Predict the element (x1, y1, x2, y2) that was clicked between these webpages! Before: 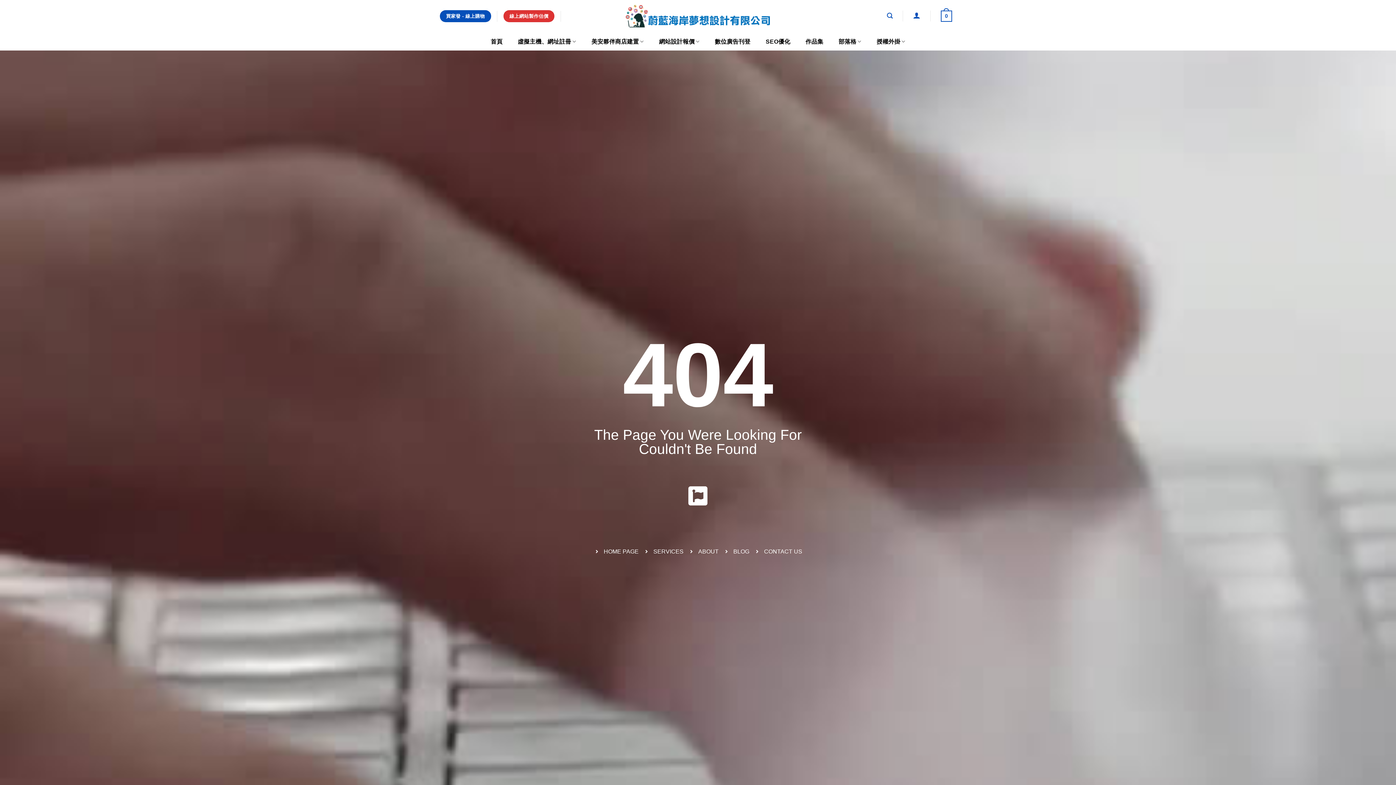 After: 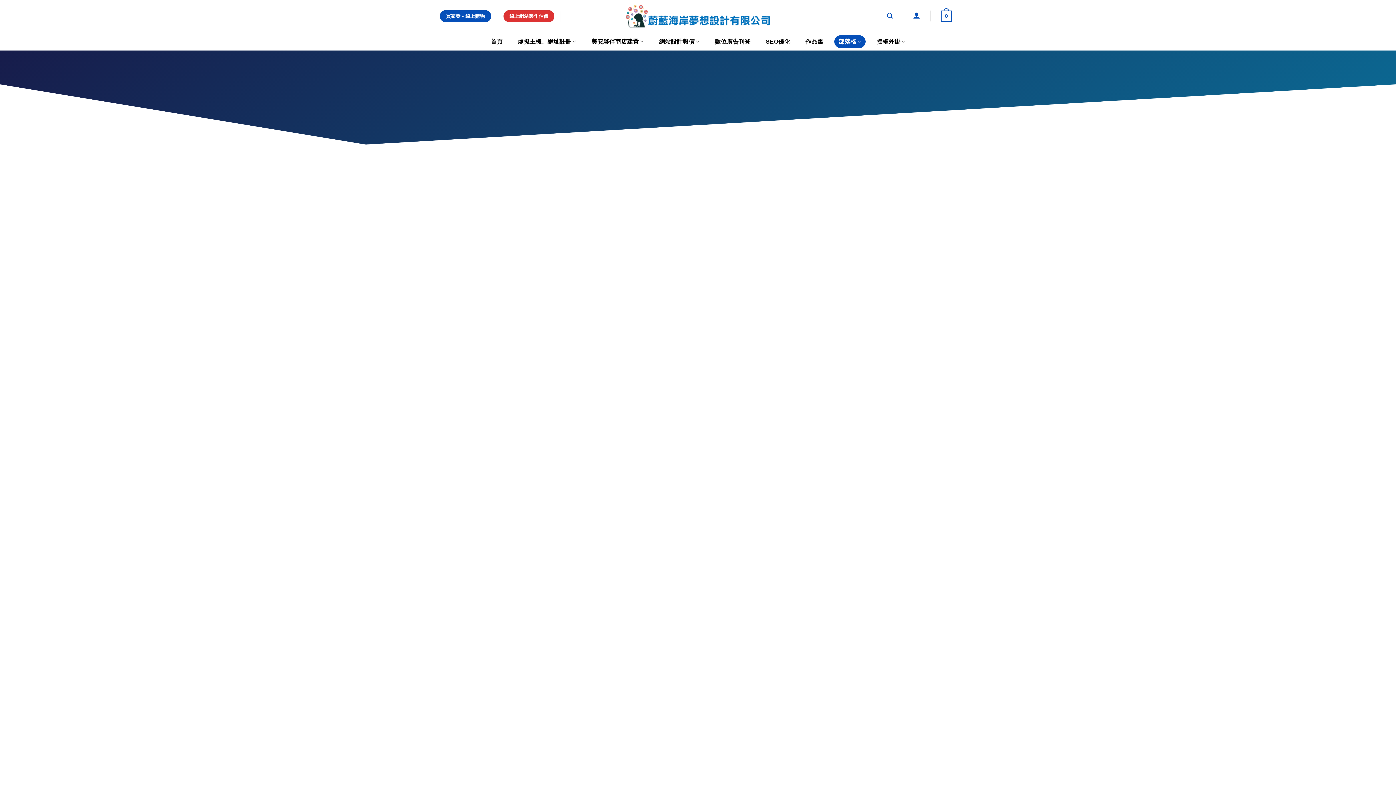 Action: bbox: (834, 35, 865, 47) label: 部落格